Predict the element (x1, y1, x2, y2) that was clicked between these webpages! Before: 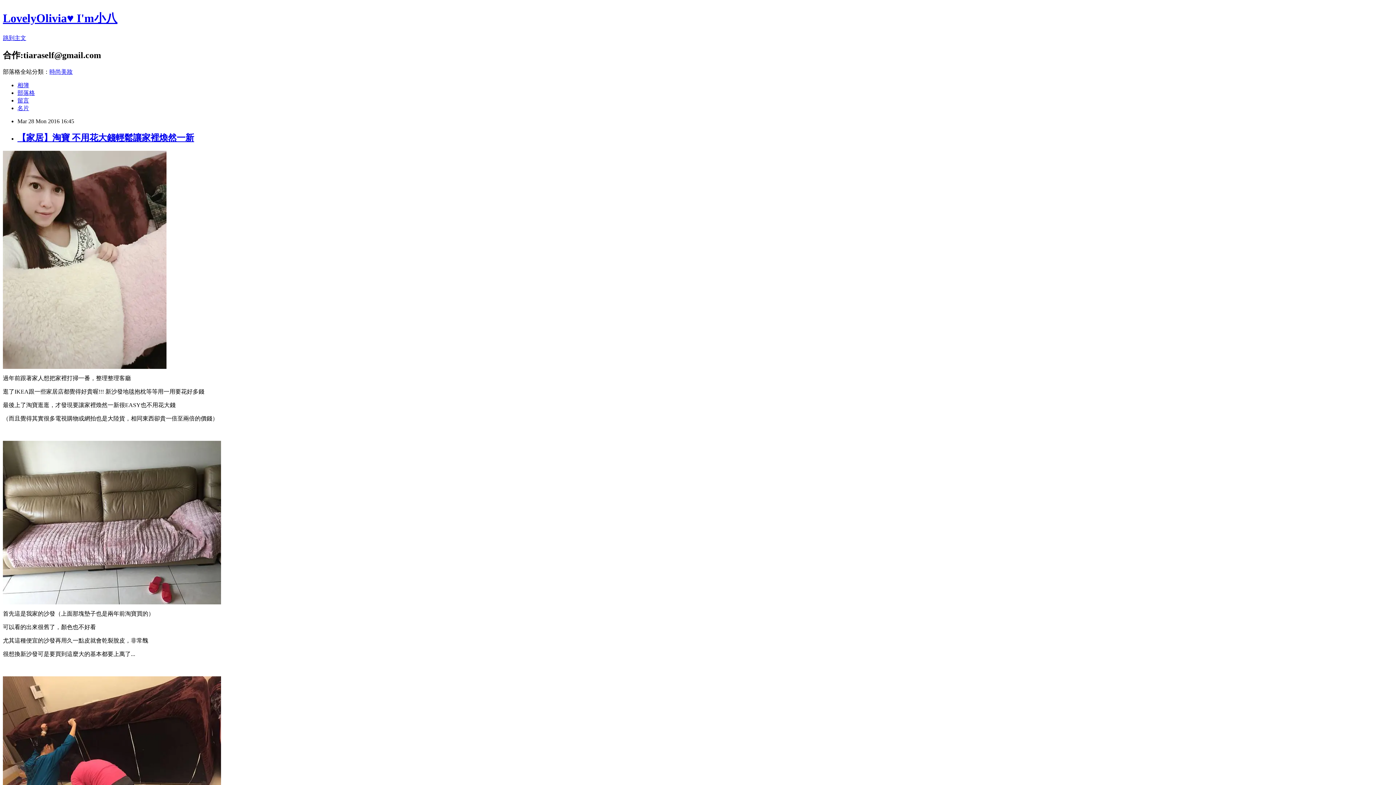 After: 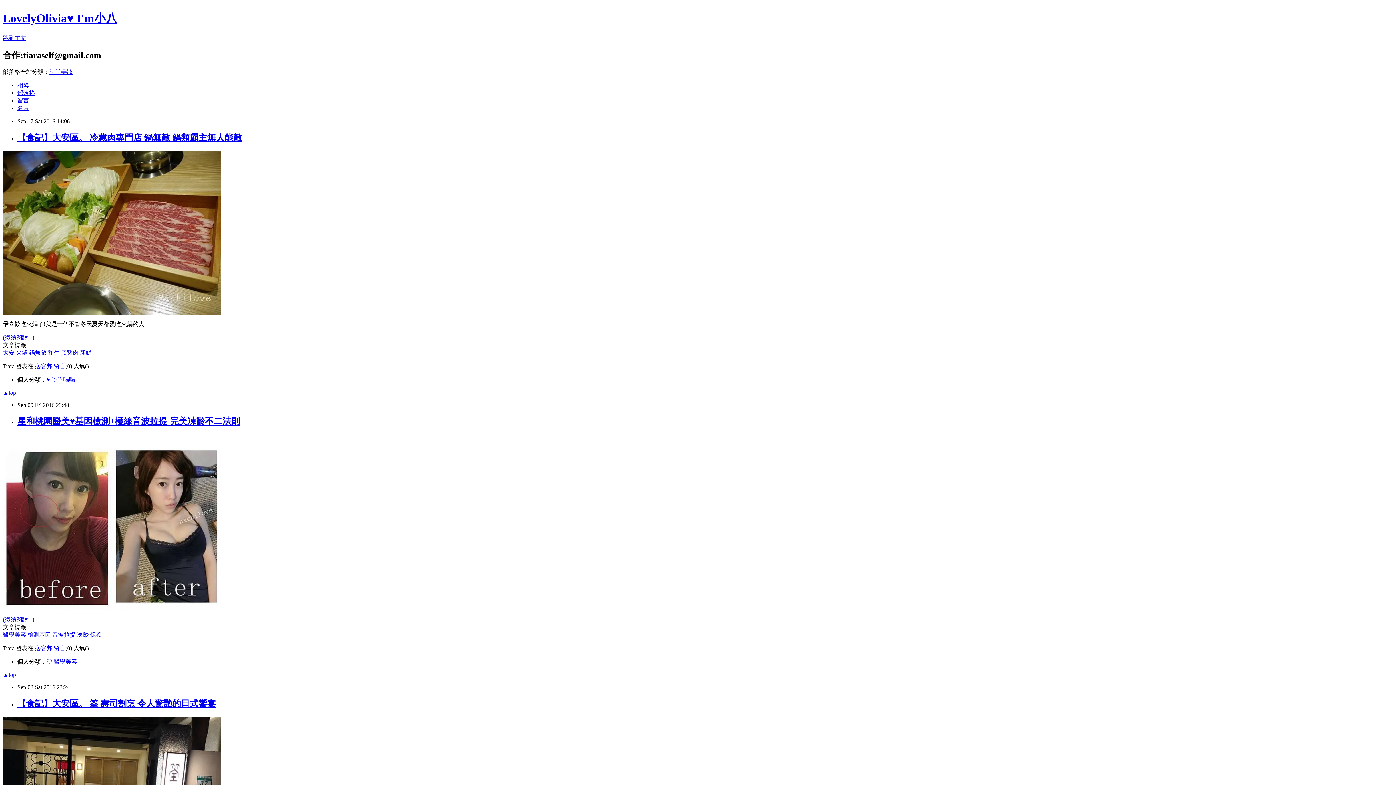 Action: label: LovelyOlivia♥ I'm小八 bbox: (2, 11, 117, 24)